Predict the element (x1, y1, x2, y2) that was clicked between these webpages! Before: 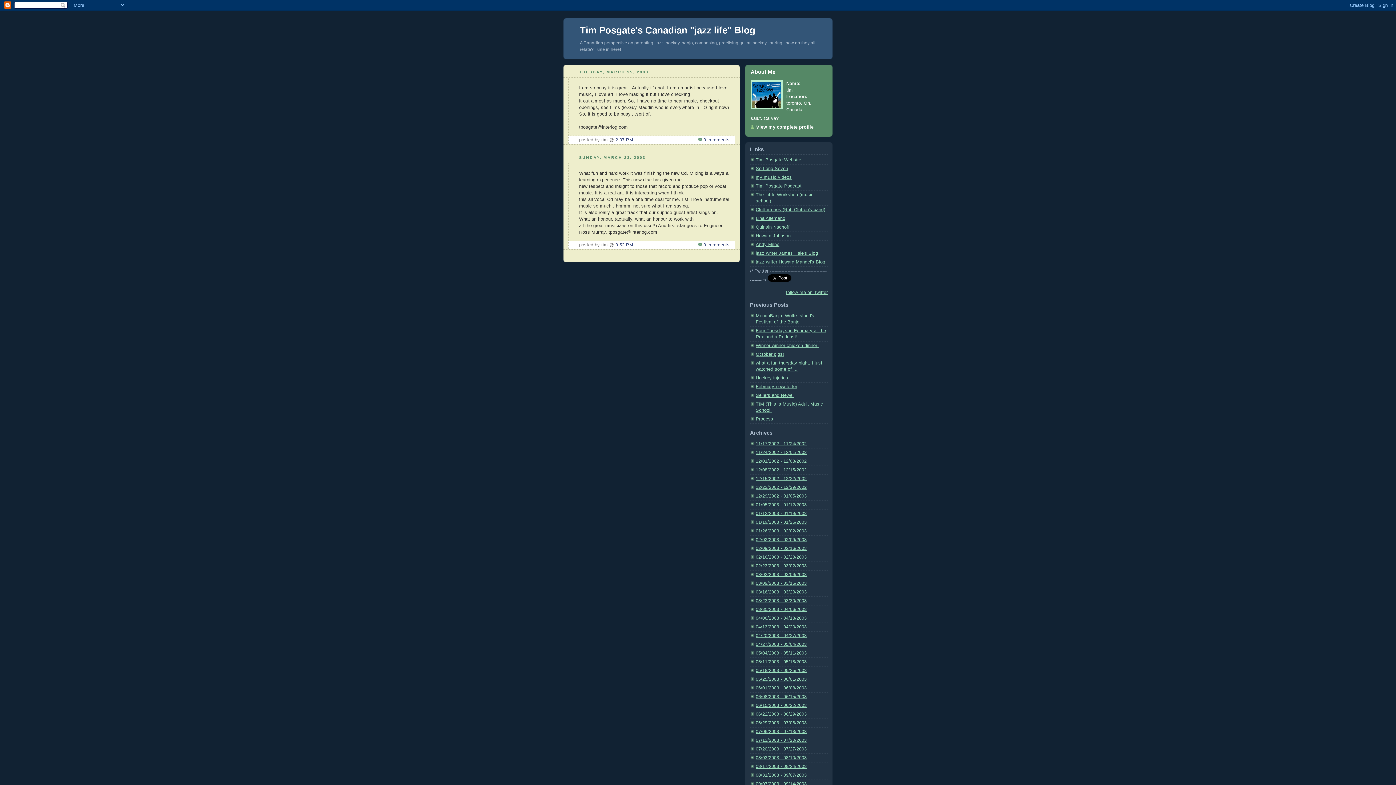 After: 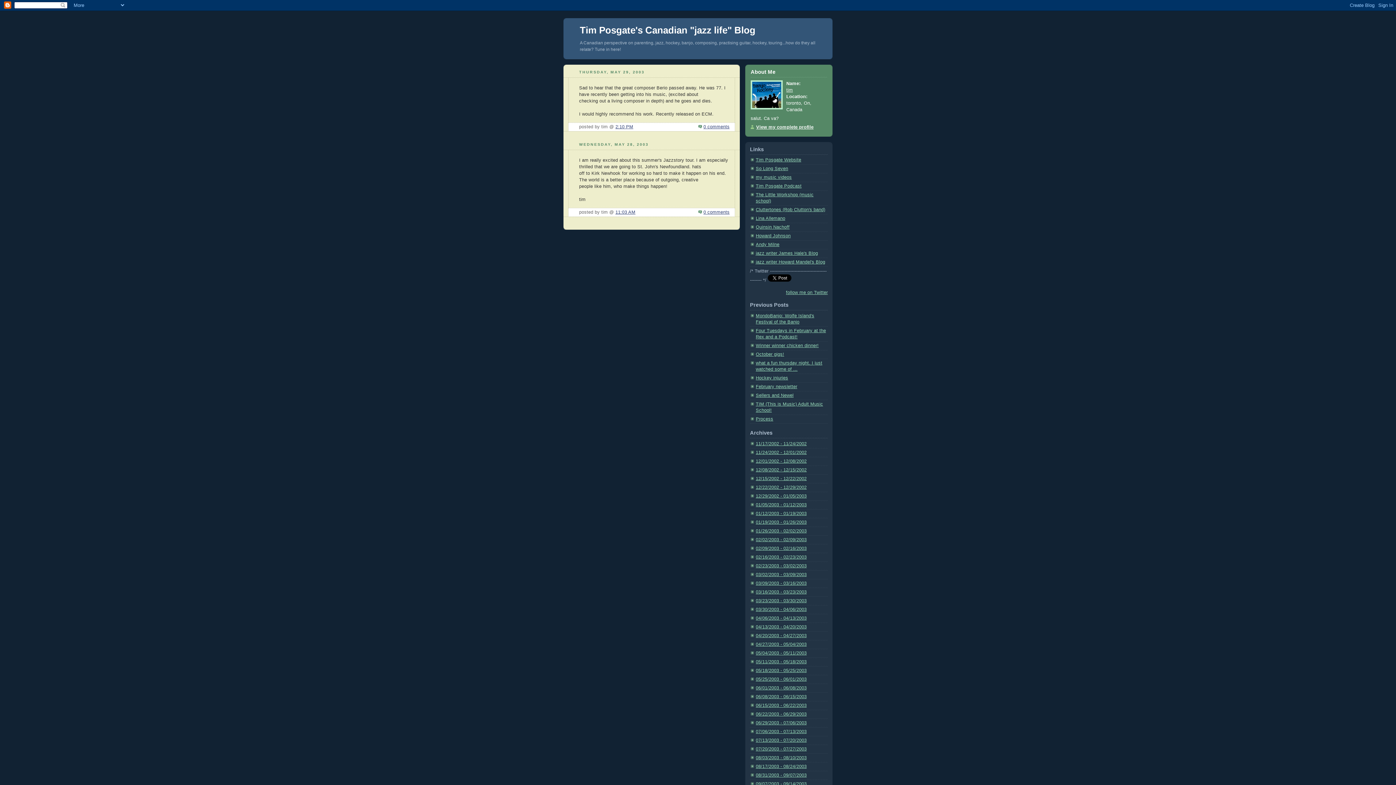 Action: bbox: (756, 676, 806, 682) label: 05/25/2003 - 06/01/2003